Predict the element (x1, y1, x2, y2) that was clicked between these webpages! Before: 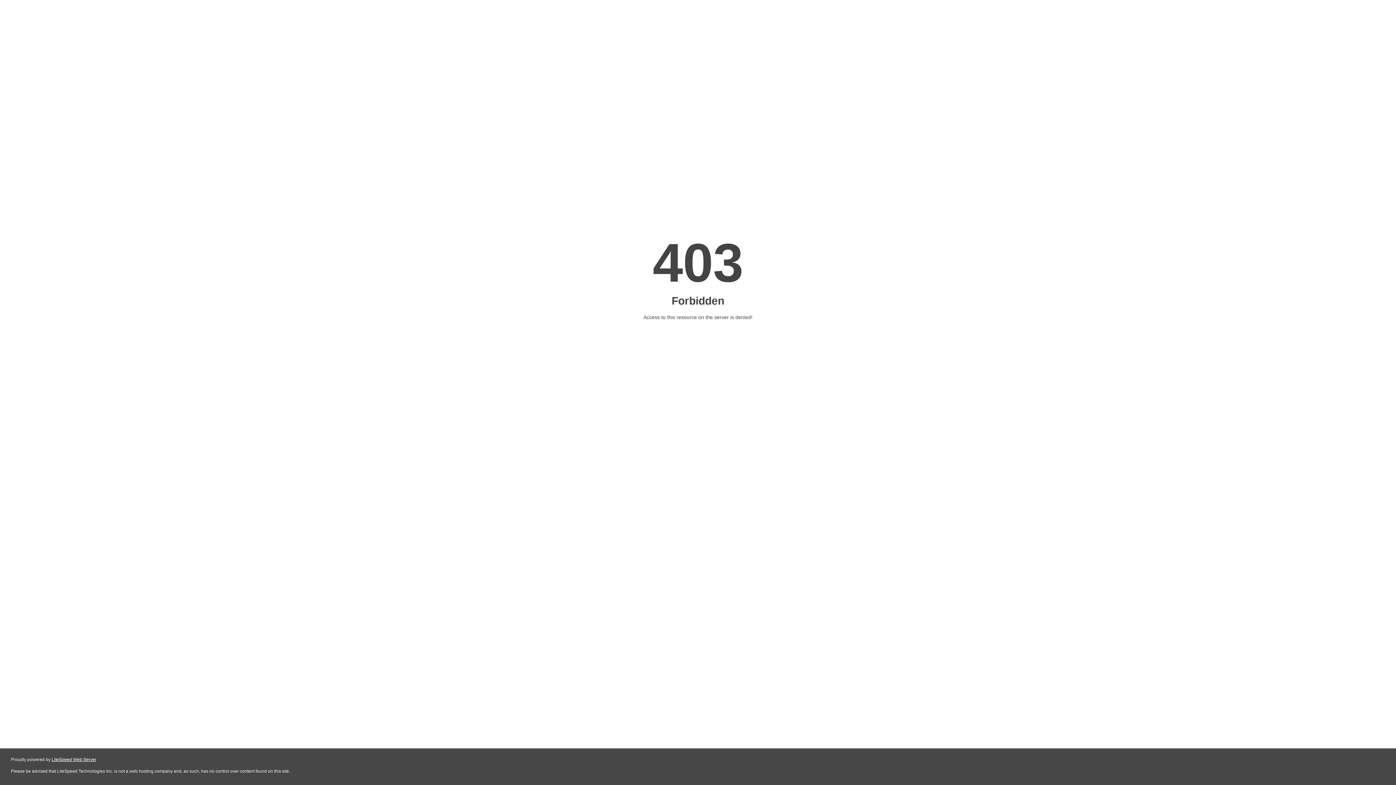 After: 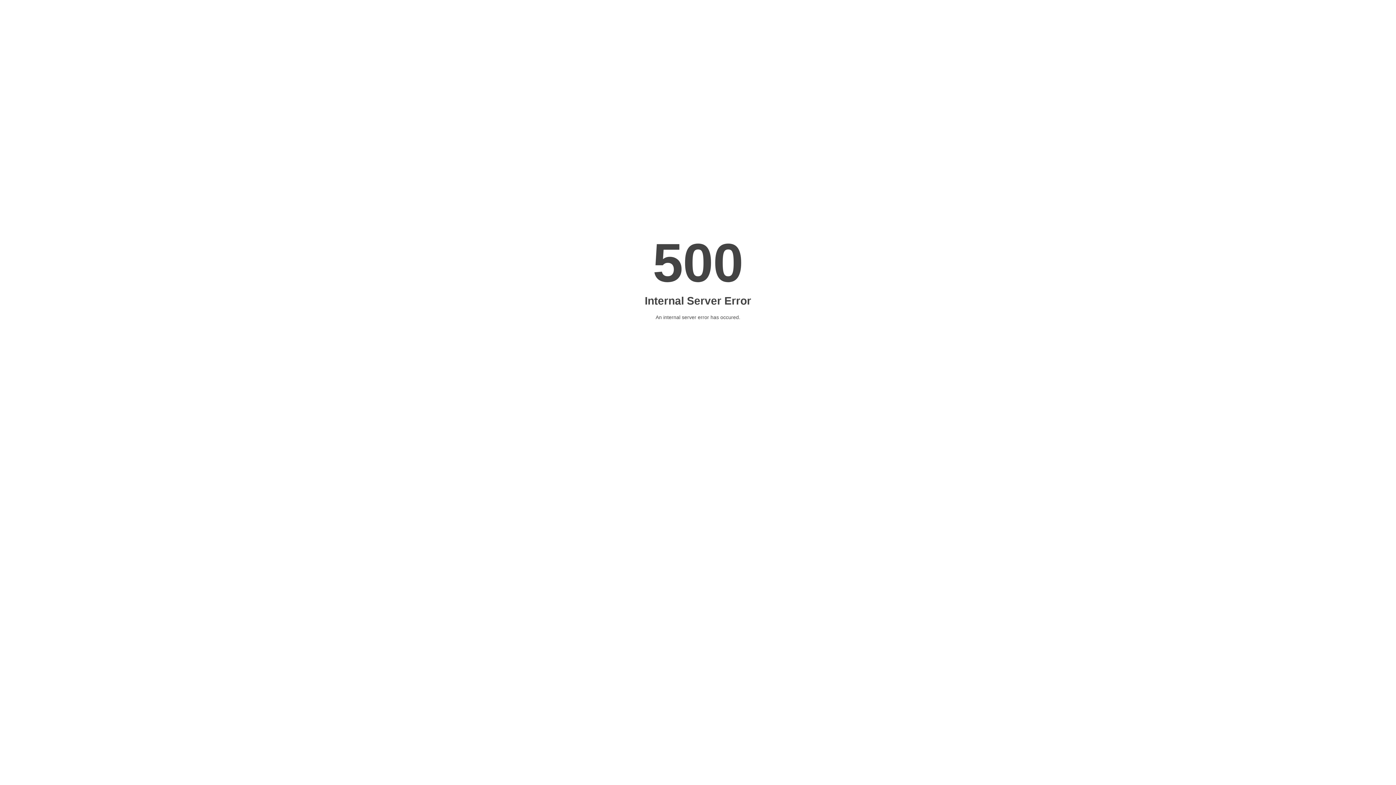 Action: bbox: (51, 757, 96, 762) label: LiteSpeed Web Server